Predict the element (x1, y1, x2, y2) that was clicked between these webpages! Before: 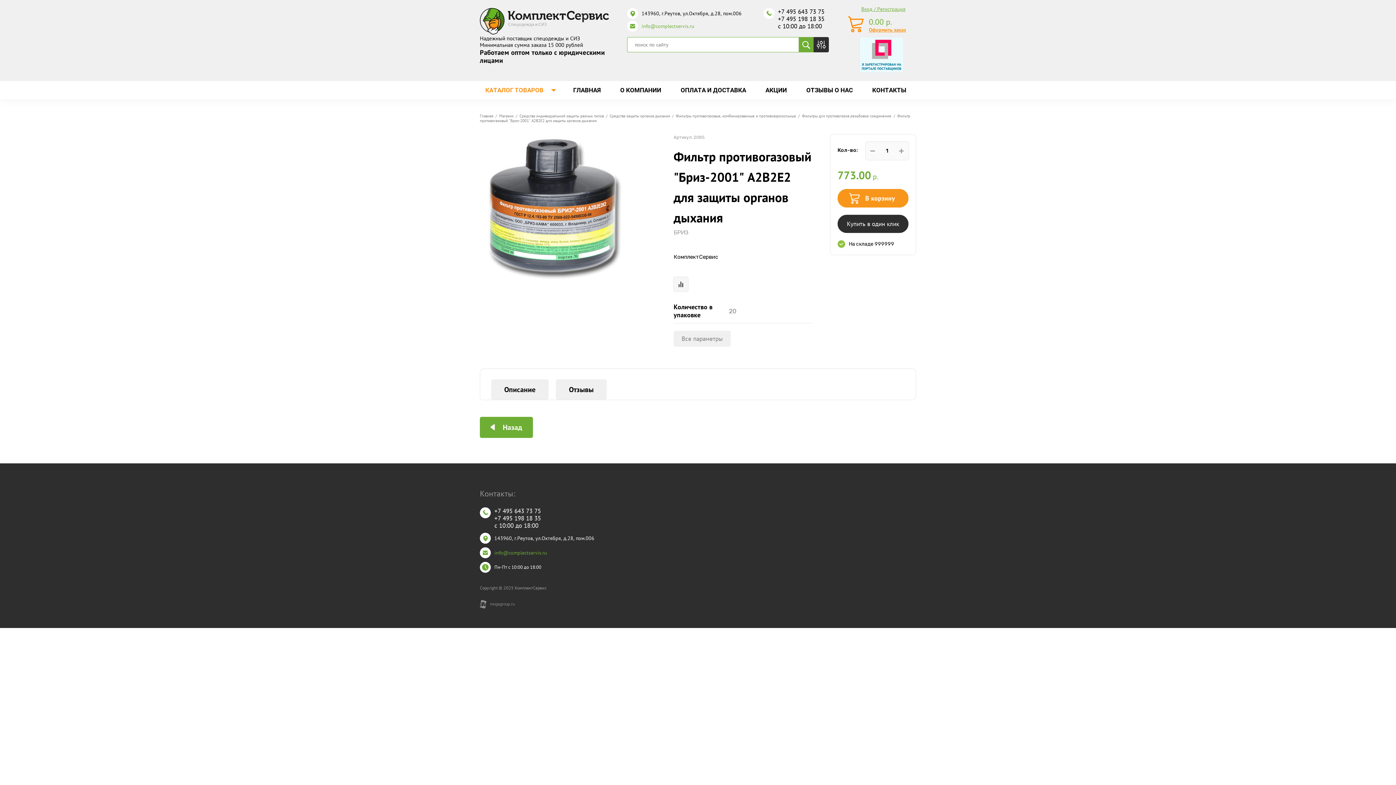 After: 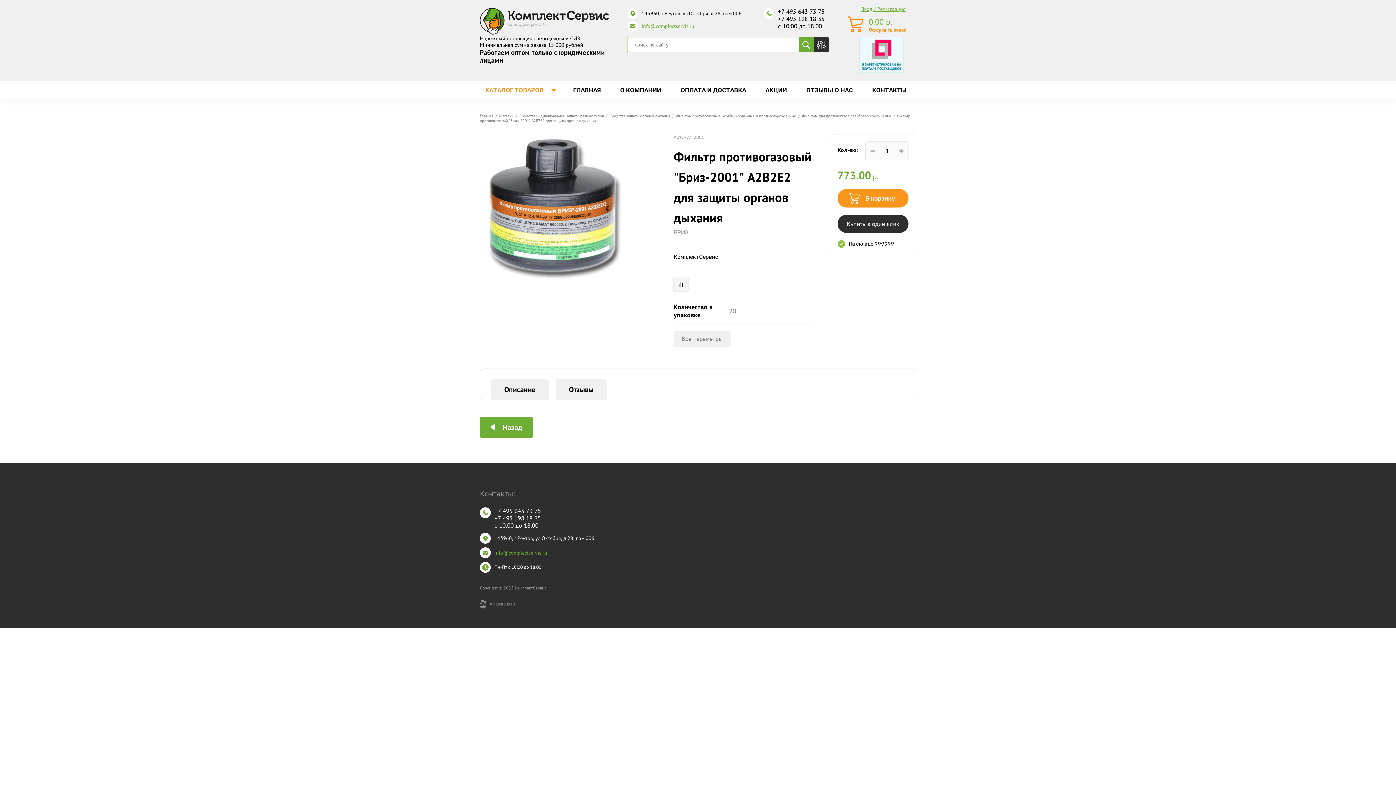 Action: label: +7 495 643 73 75 bbox: (778, 7, 824, 15)